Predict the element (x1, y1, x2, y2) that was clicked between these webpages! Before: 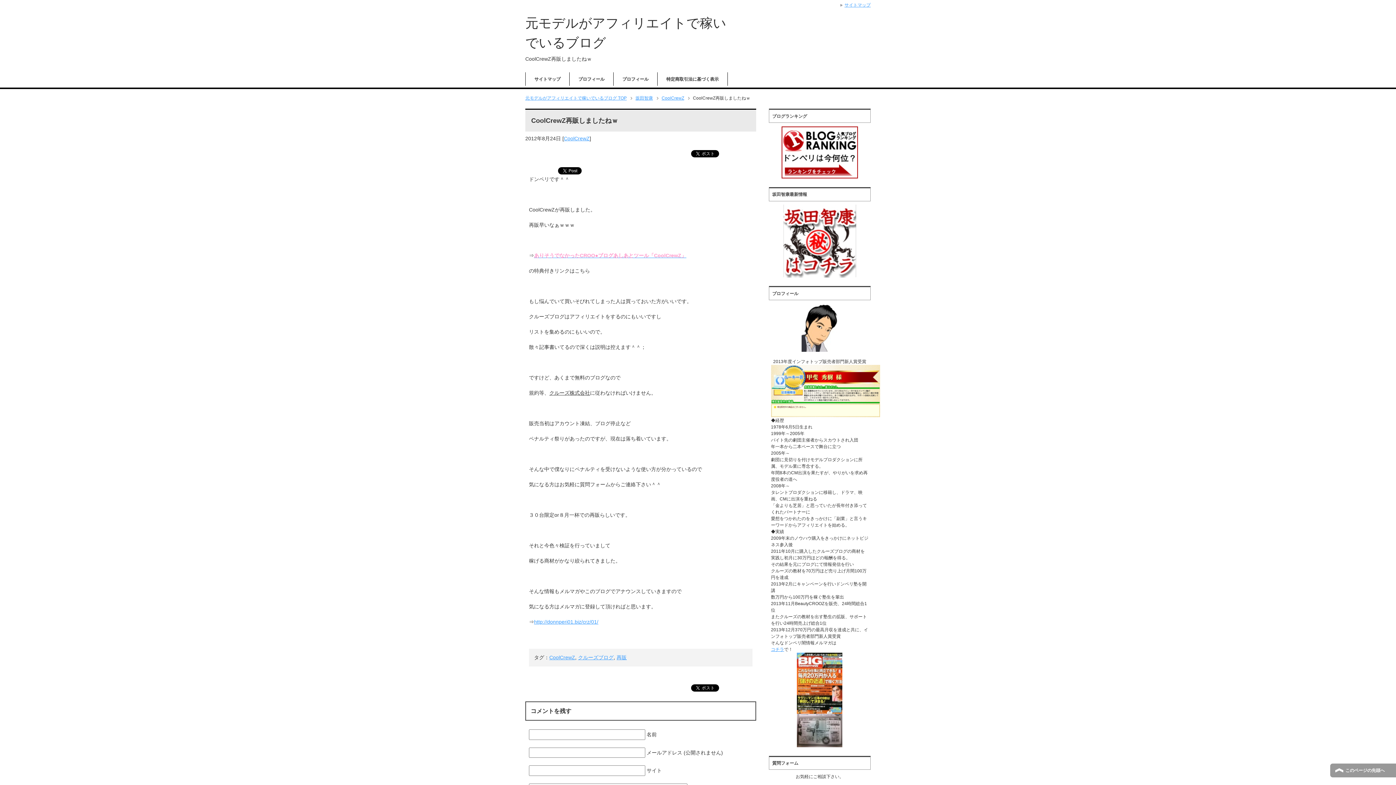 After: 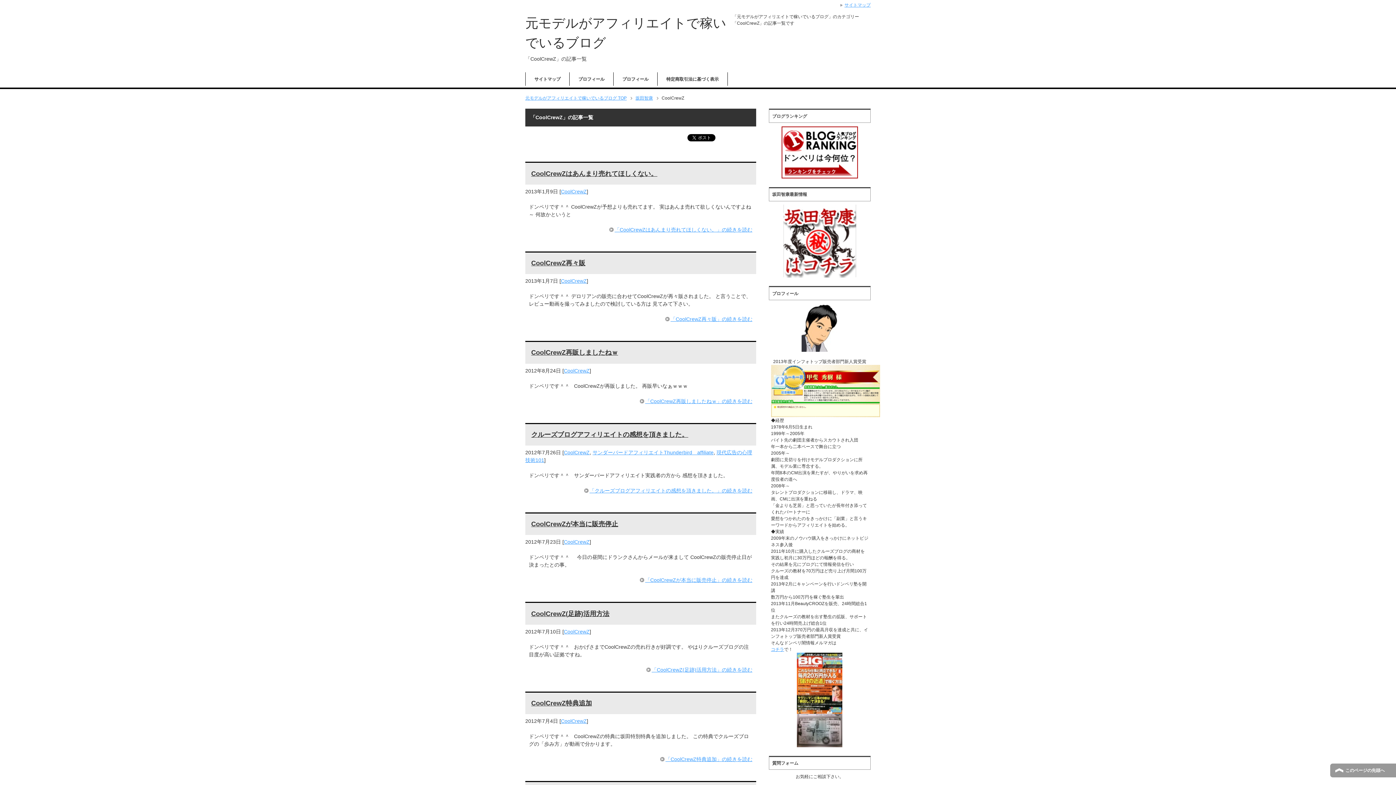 Action: label: CoolCrewZ bbox: (661, 95, 689, 100)